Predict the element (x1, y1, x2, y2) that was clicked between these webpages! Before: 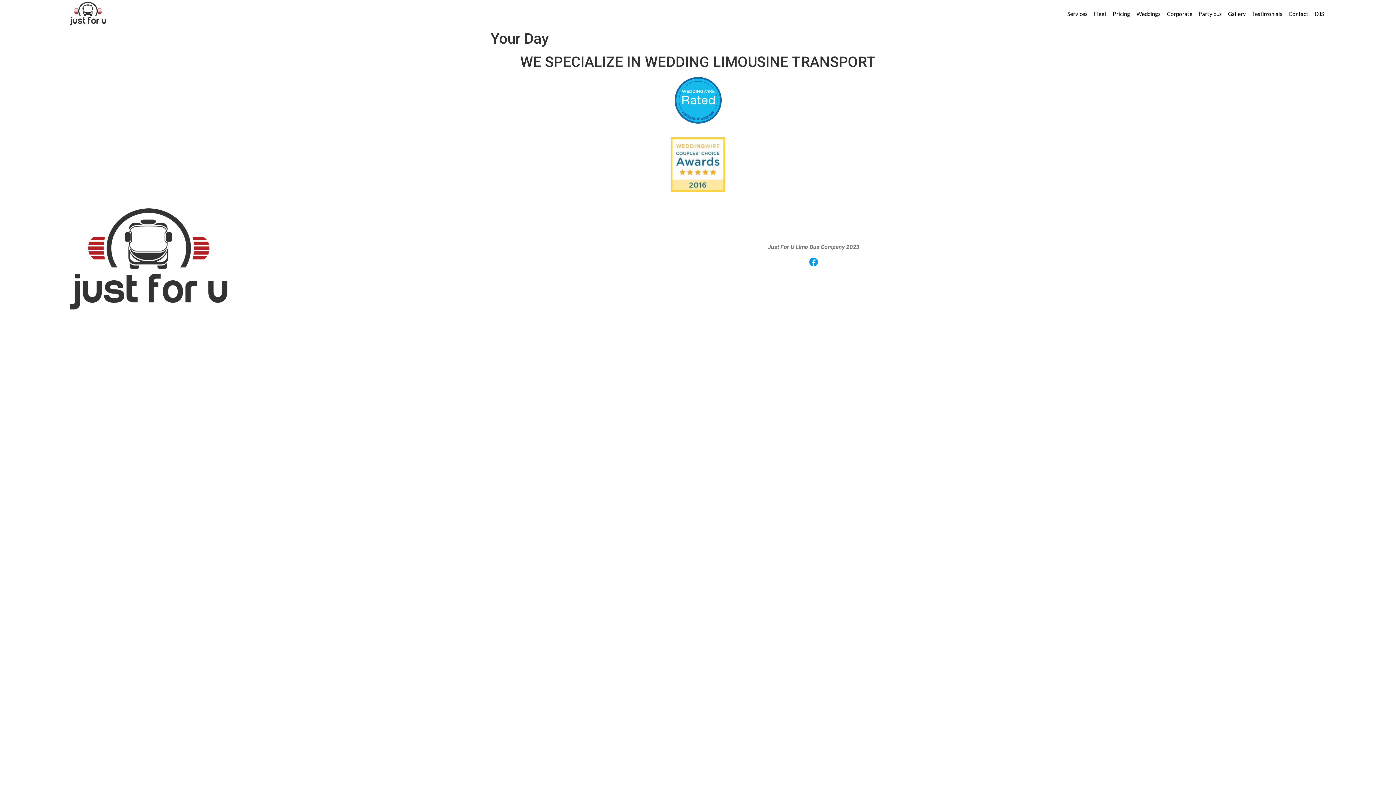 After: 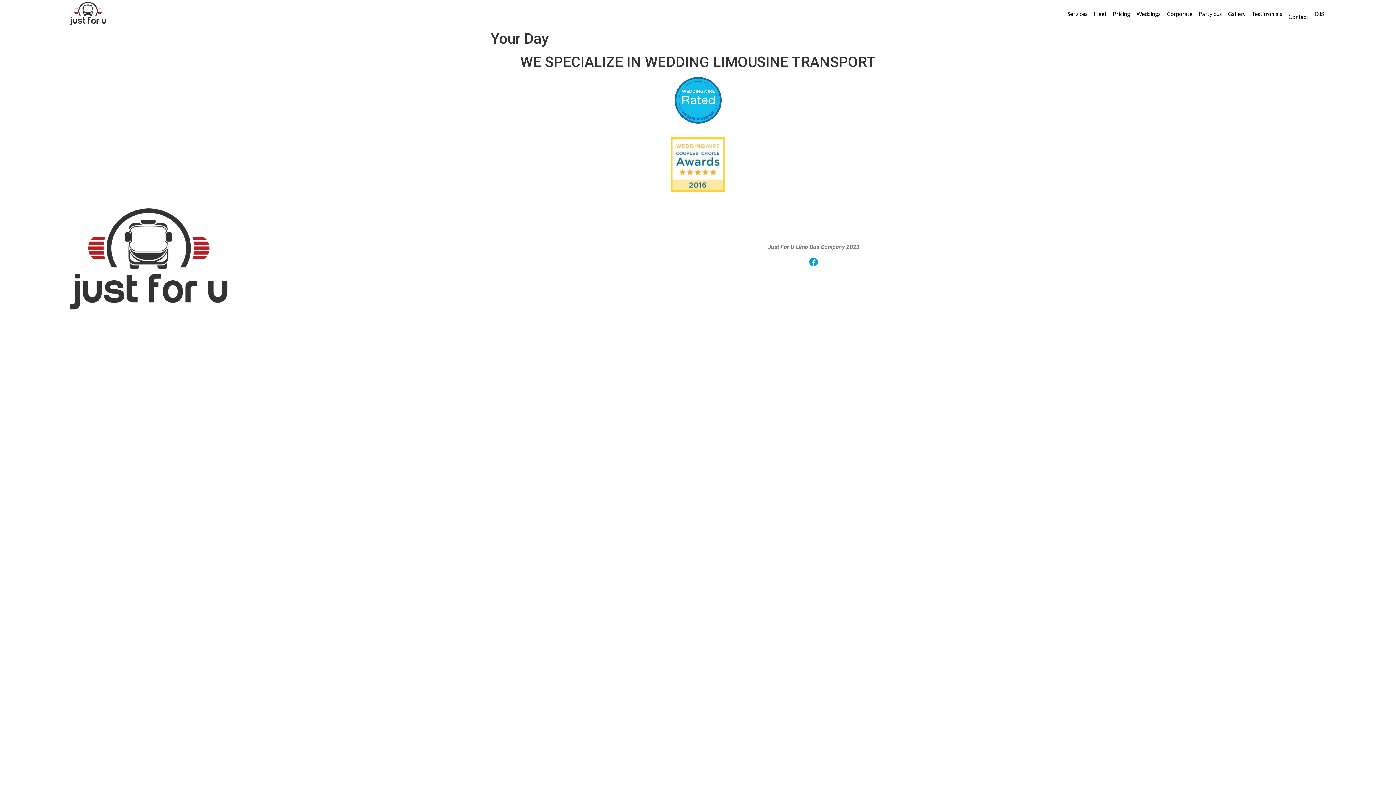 Action: bbox: (1286, 5, 1310, 22) label: Contact